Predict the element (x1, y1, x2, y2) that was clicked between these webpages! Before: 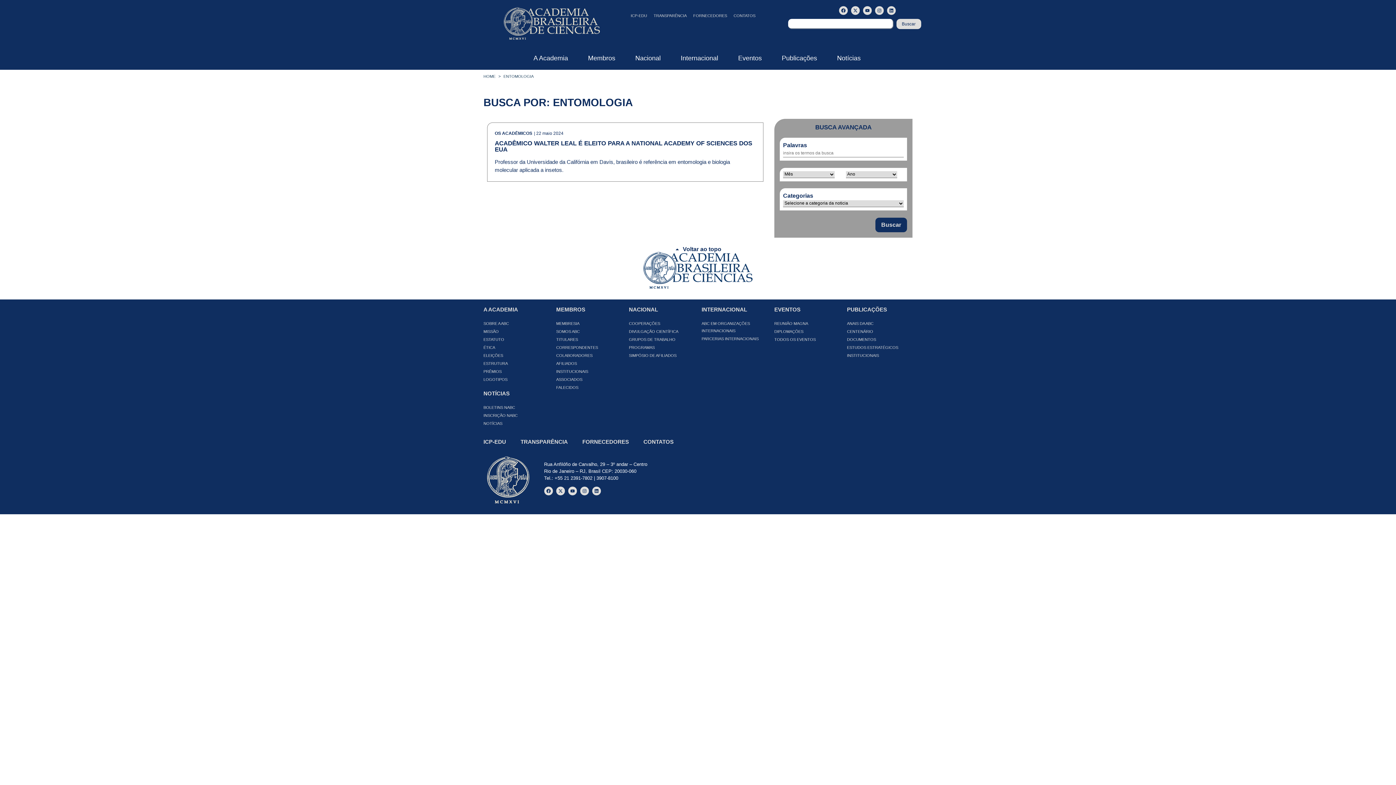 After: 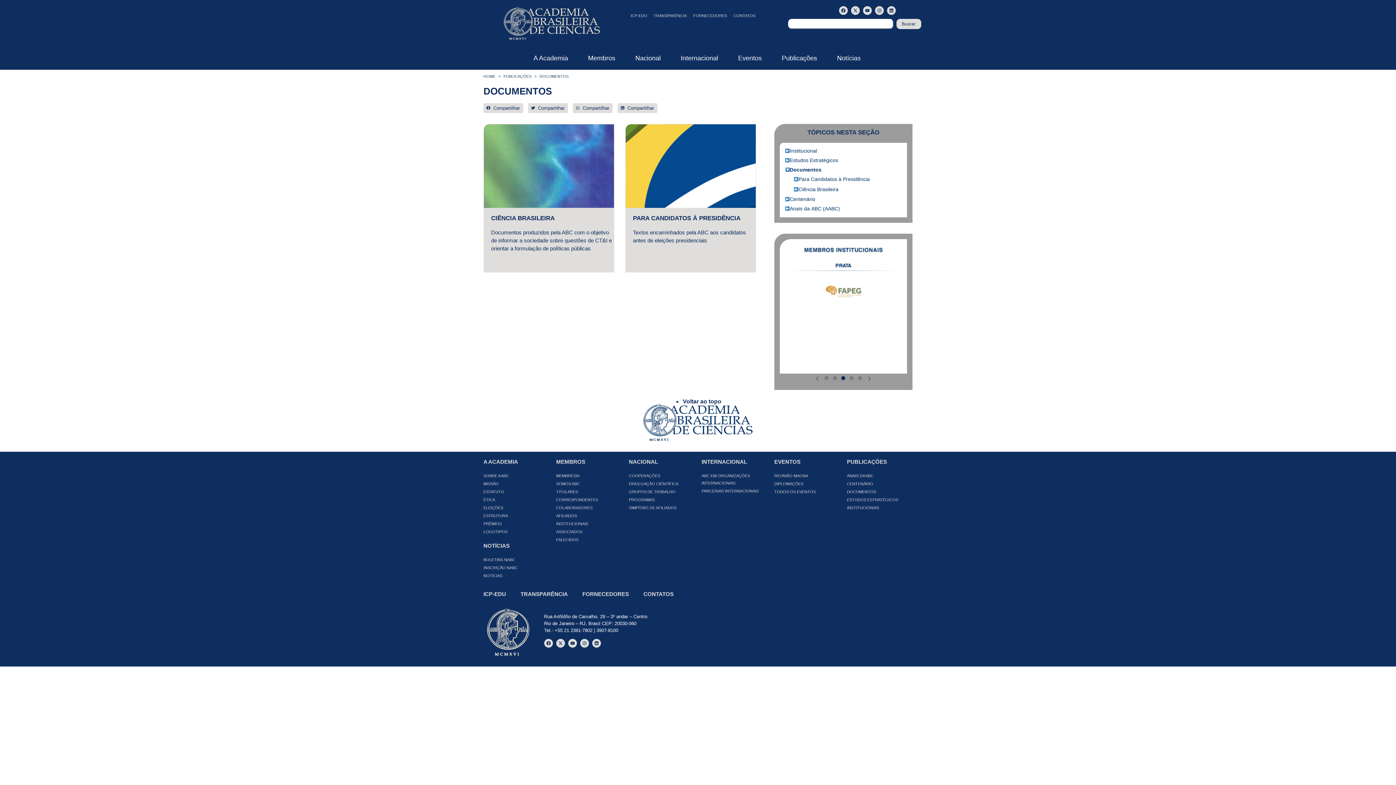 Action: bbox: (847, 335, 912, 343) label: DOCUMENTOS